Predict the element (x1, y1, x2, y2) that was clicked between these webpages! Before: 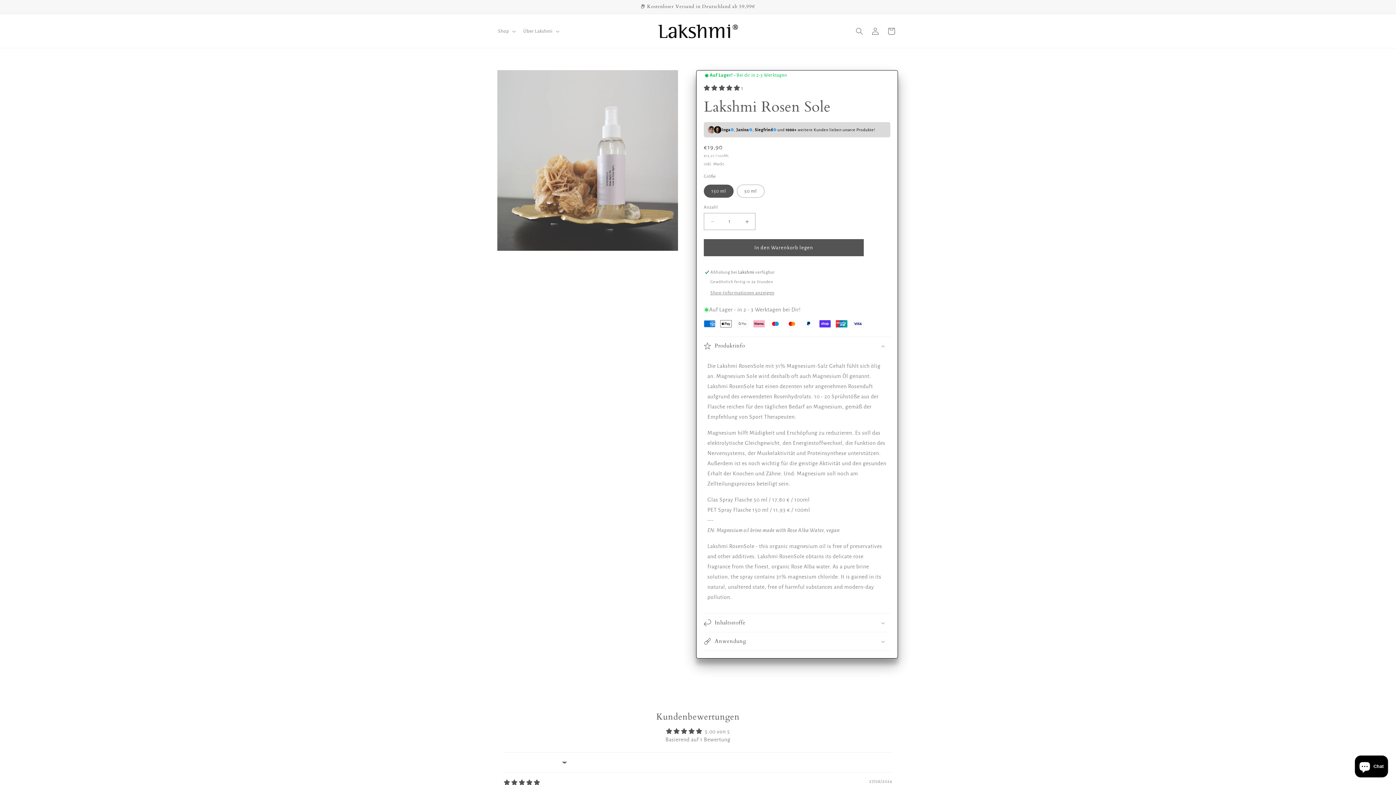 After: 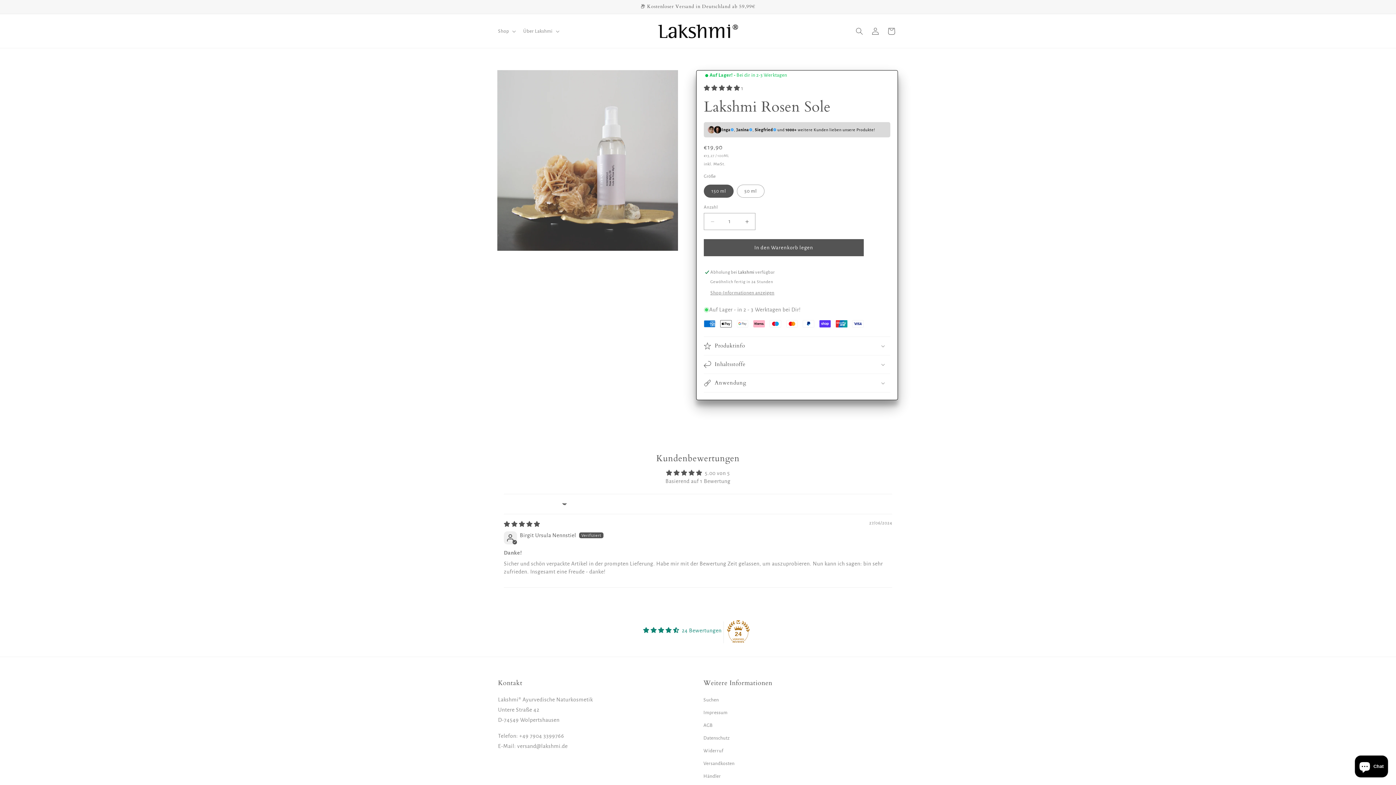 Action: bbox: (704, 337, 890, 355) label: Produktinfo